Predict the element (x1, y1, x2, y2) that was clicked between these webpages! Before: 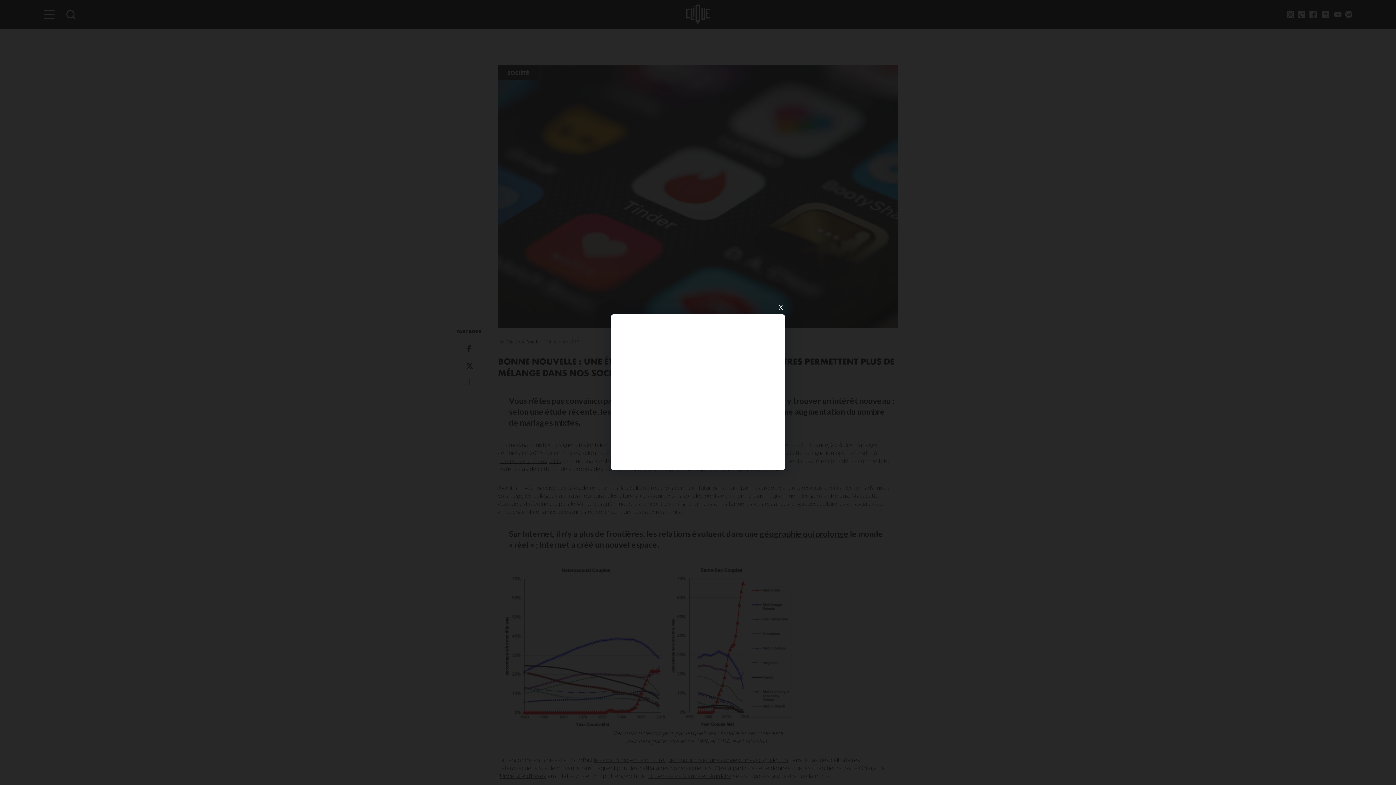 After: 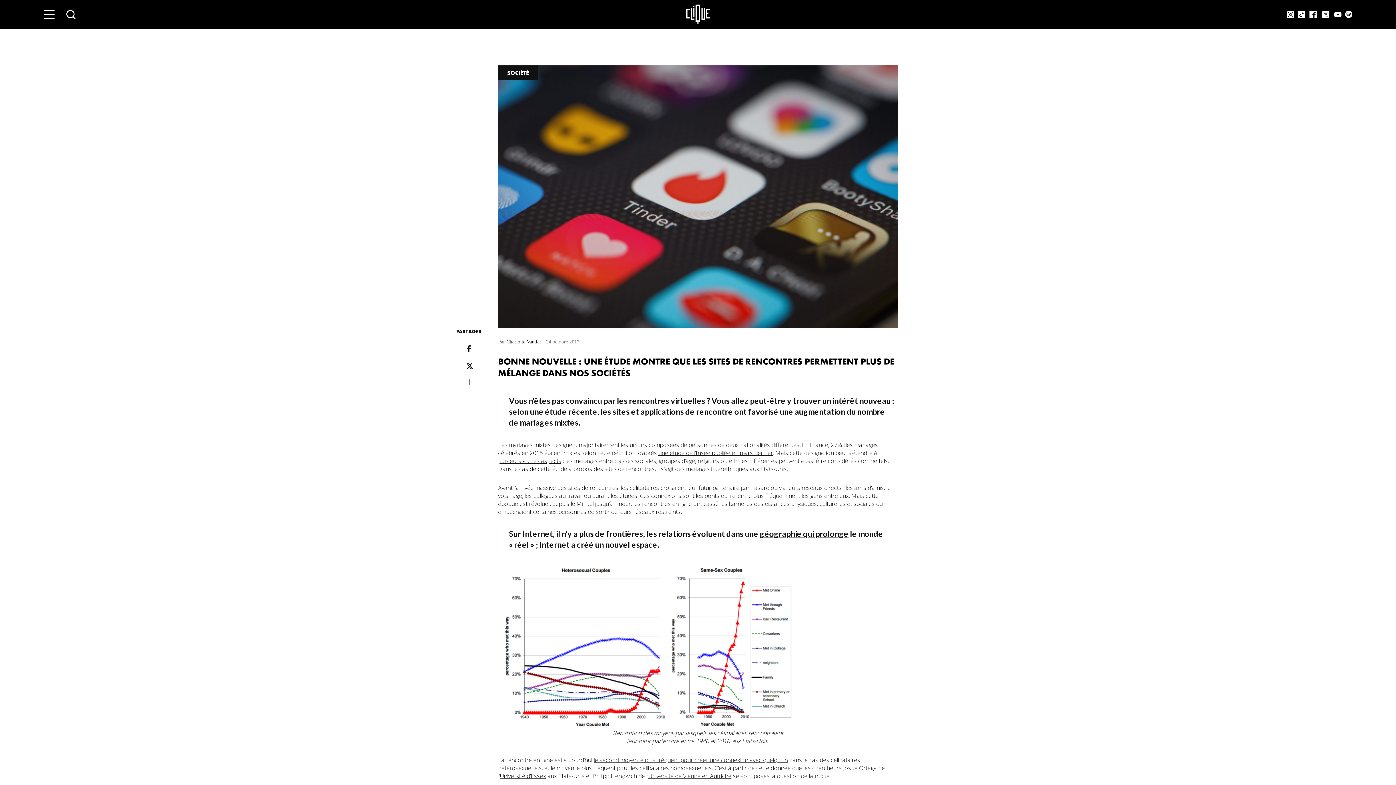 Action: bbox: (776, 303, 785, 312) label: X